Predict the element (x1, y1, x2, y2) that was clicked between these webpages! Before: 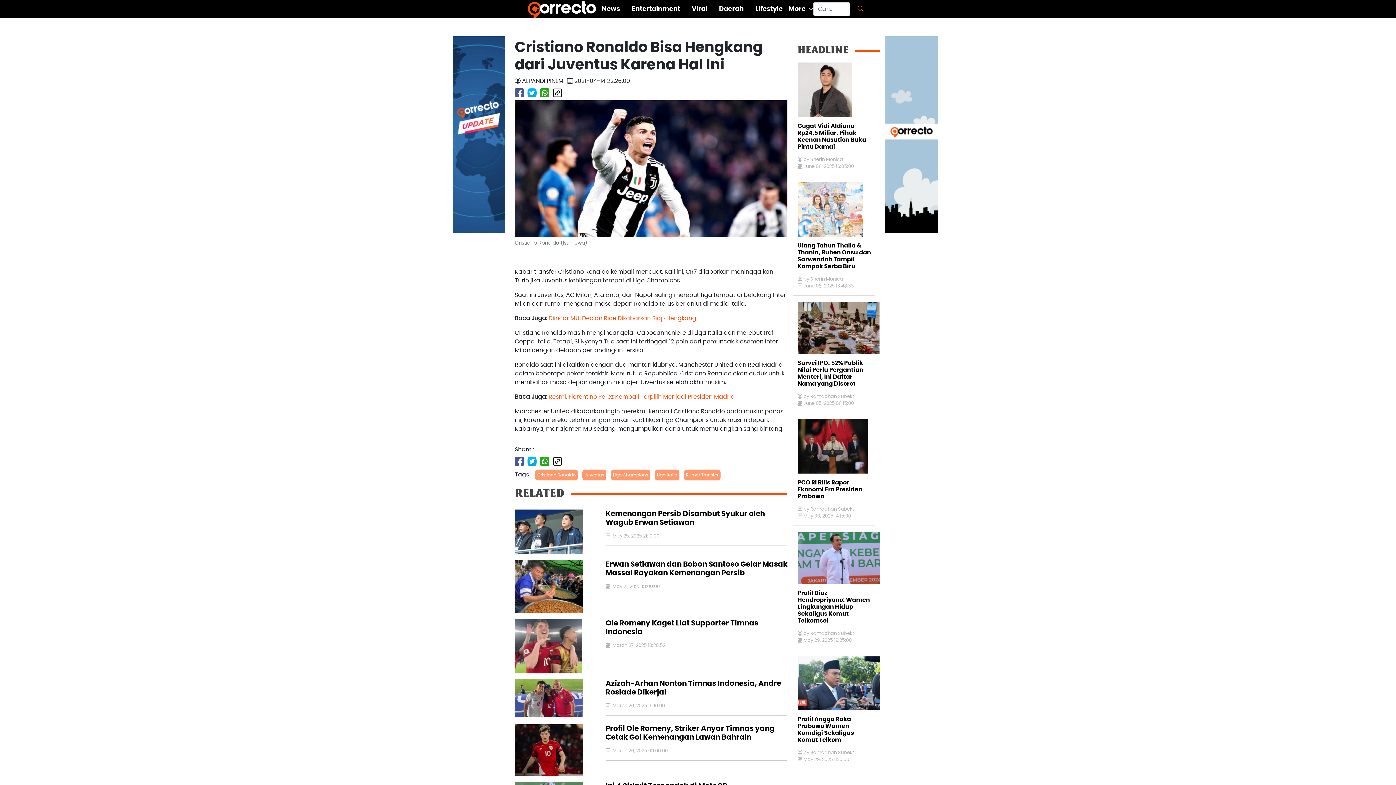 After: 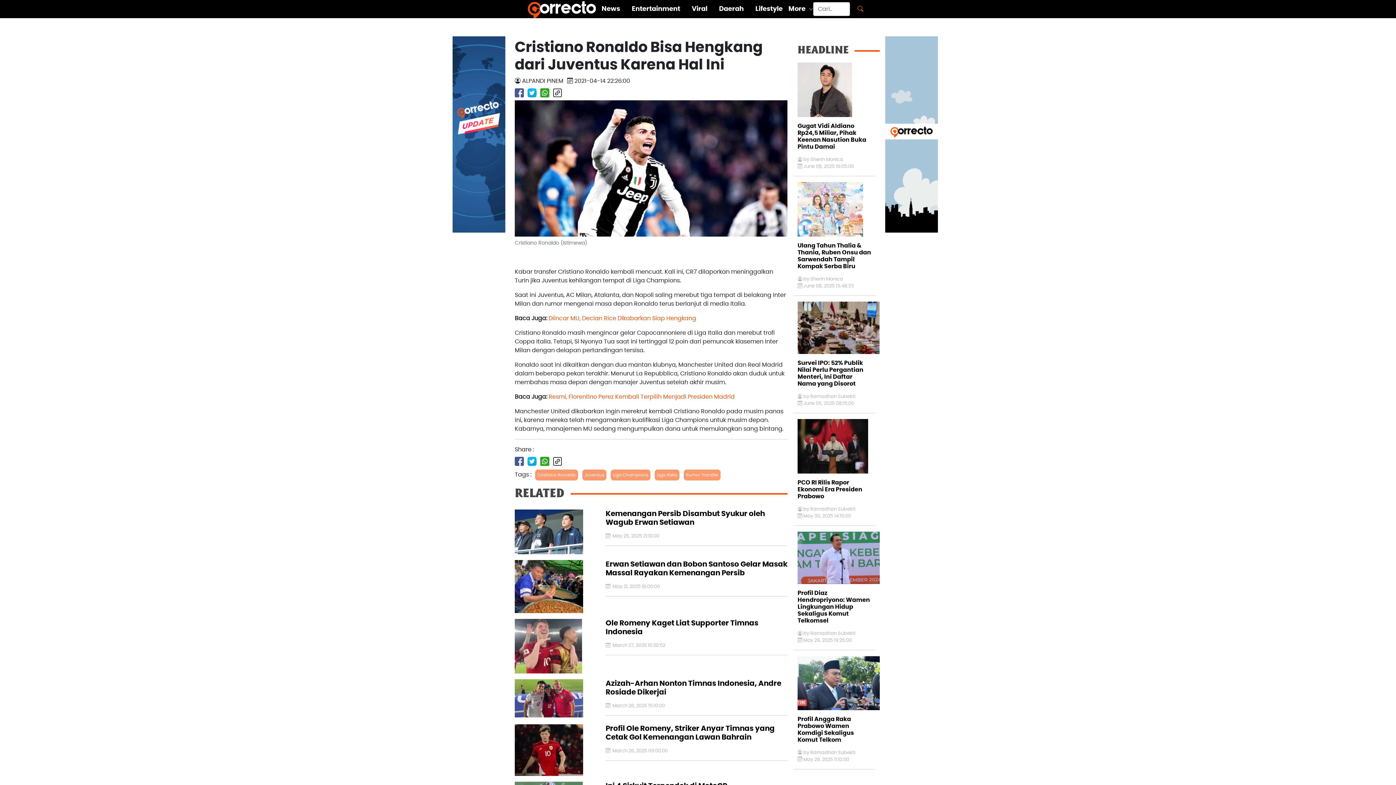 Action: bbox: (514, 85, 527, 100)